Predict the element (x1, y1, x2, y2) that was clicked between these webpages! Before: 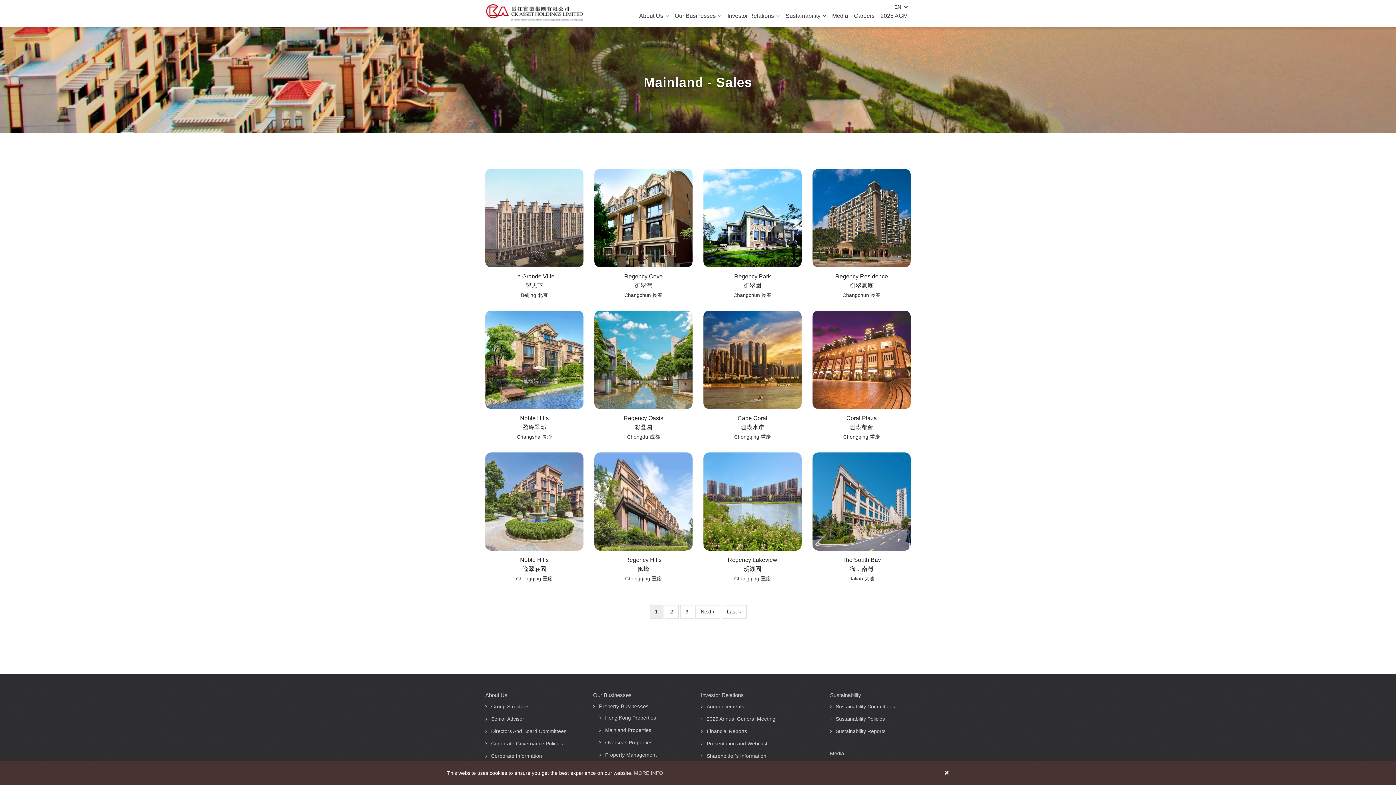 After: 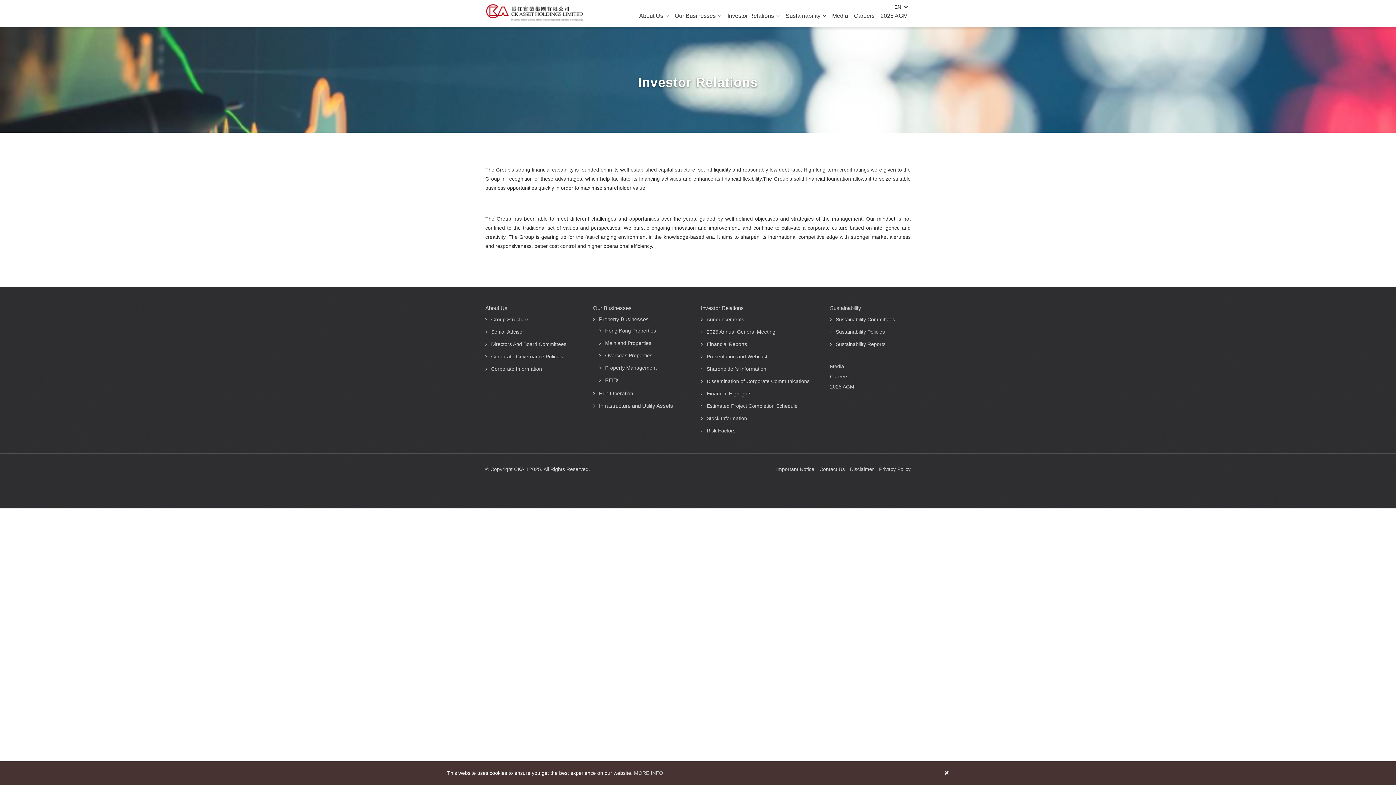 Action: label: Investor Relations  bbox: (724, 0, 782, 27)